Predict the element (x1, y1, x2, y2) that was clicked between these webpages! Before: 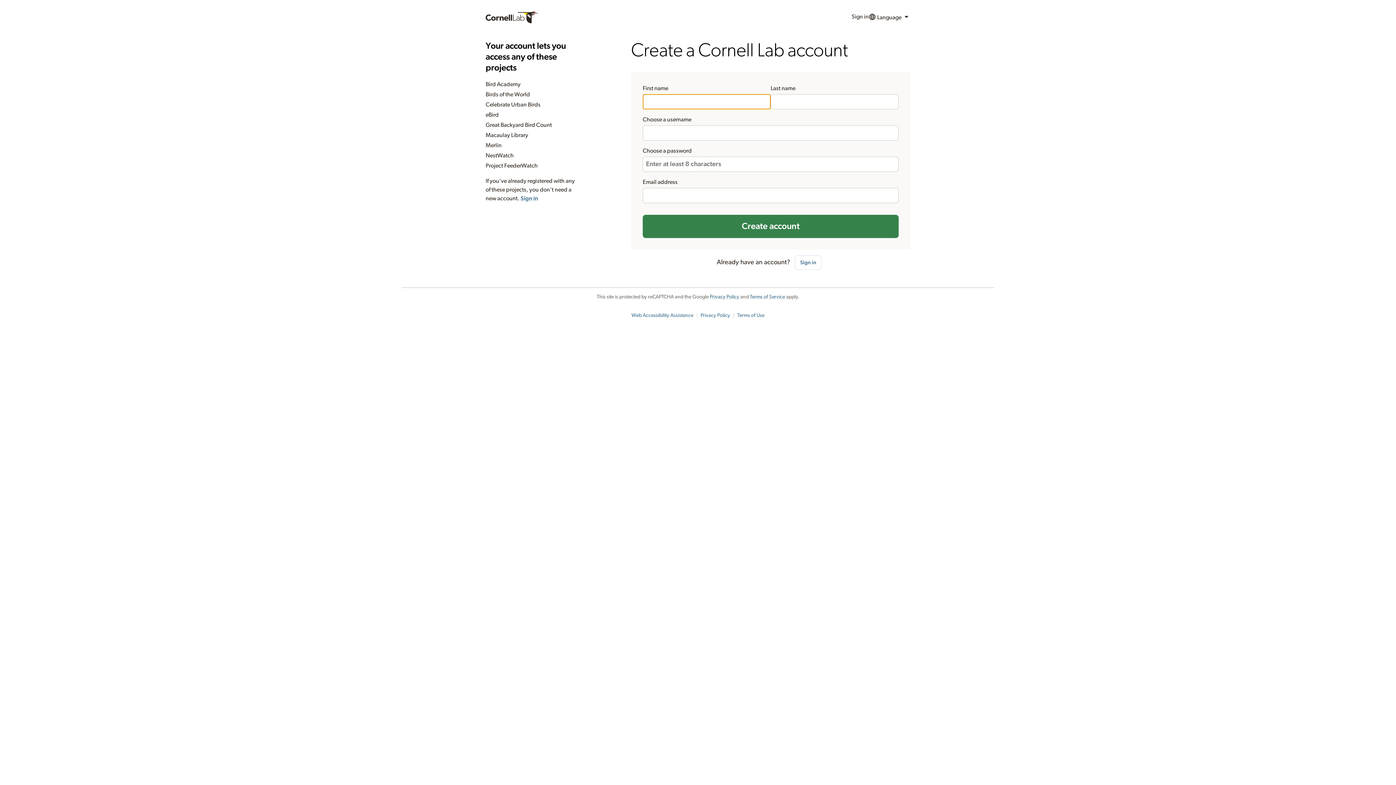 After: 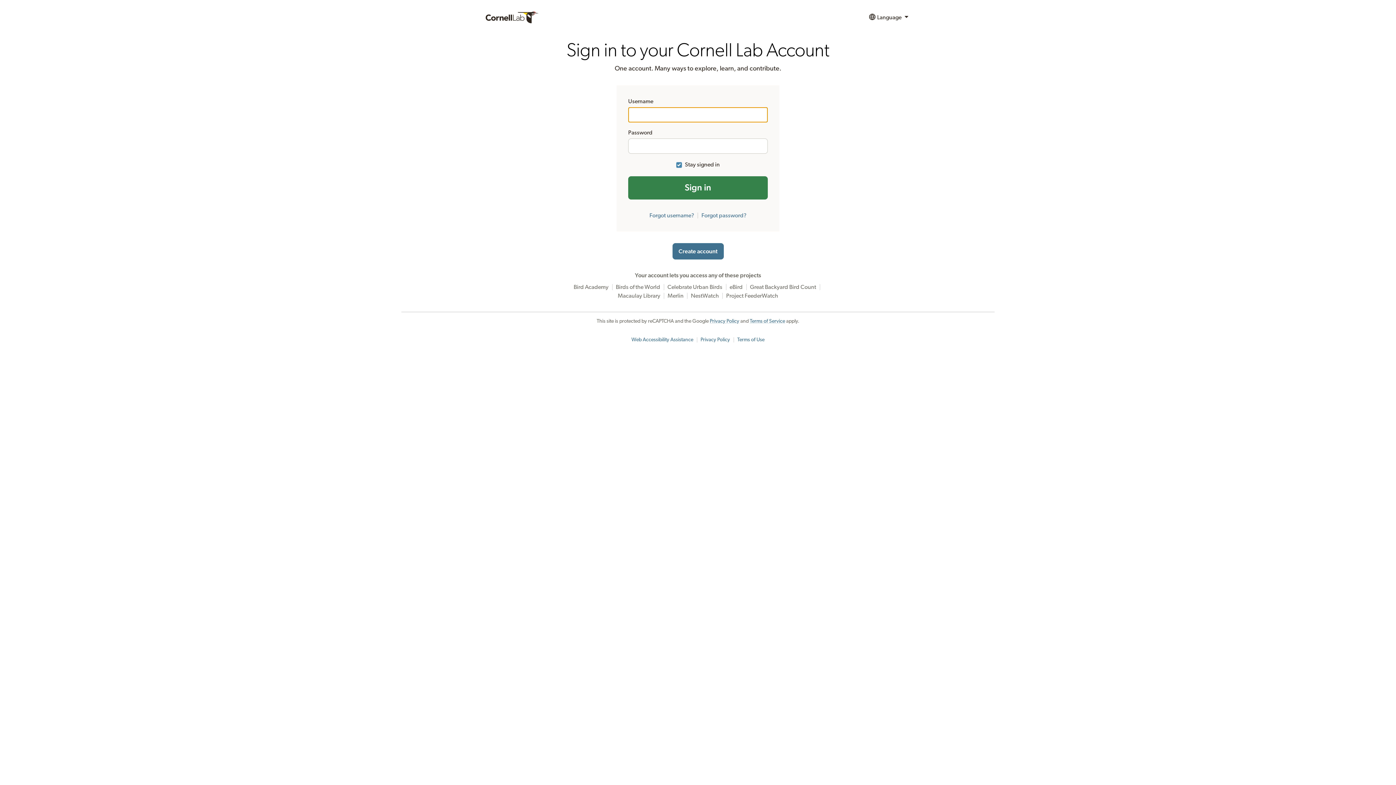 Action: label: Sign in bbox: (851, 9, 868, 25)